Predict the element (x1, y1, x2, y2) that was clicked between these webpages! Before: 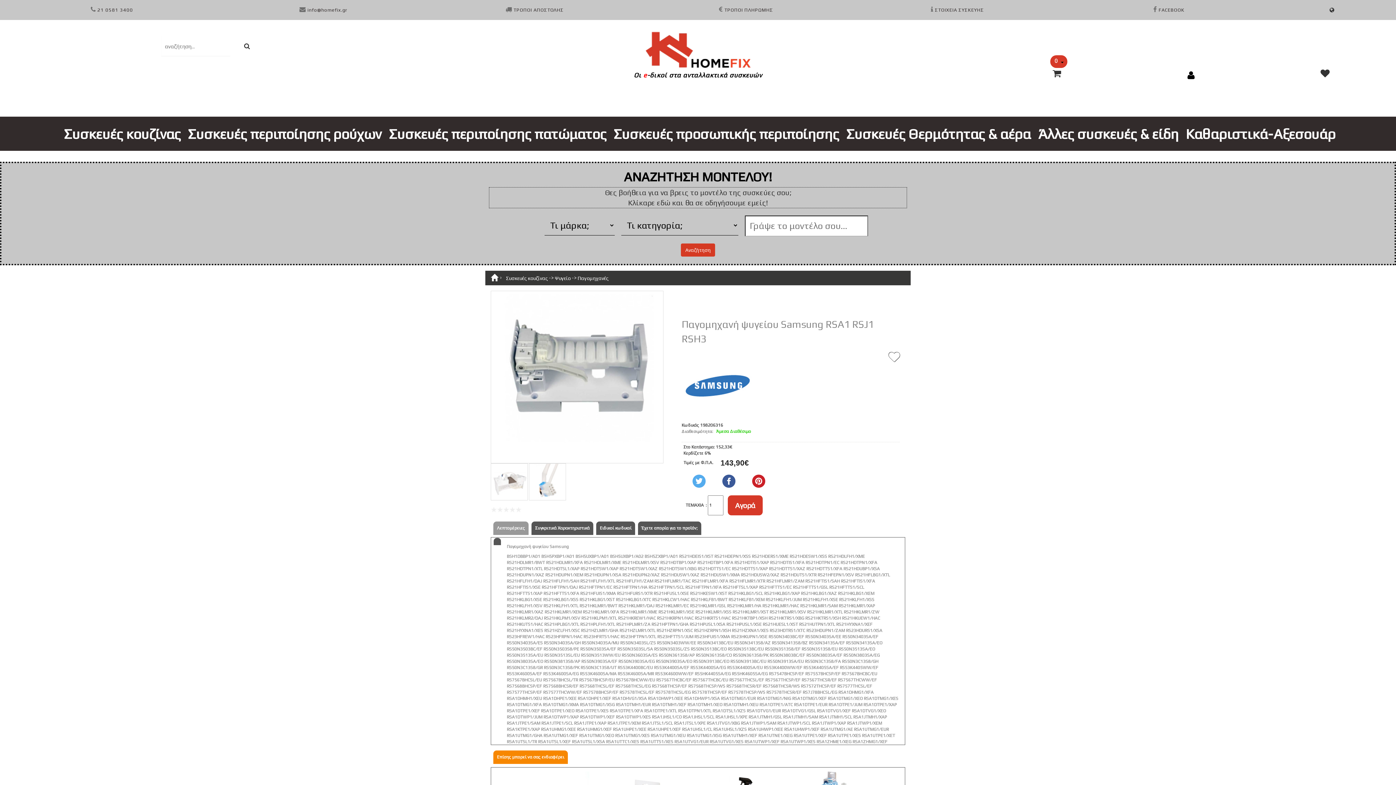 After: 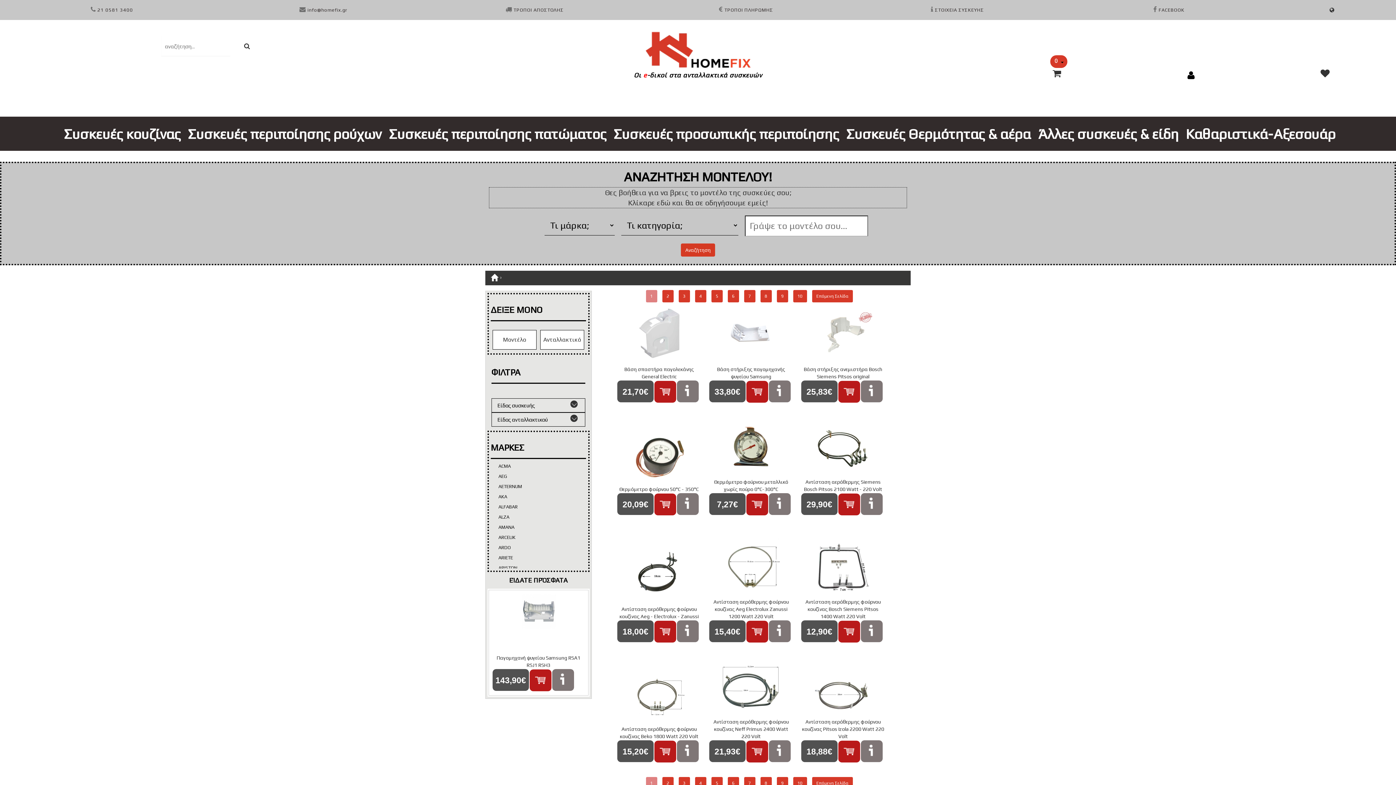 Action: bbox: (238, 37, 255, 55)